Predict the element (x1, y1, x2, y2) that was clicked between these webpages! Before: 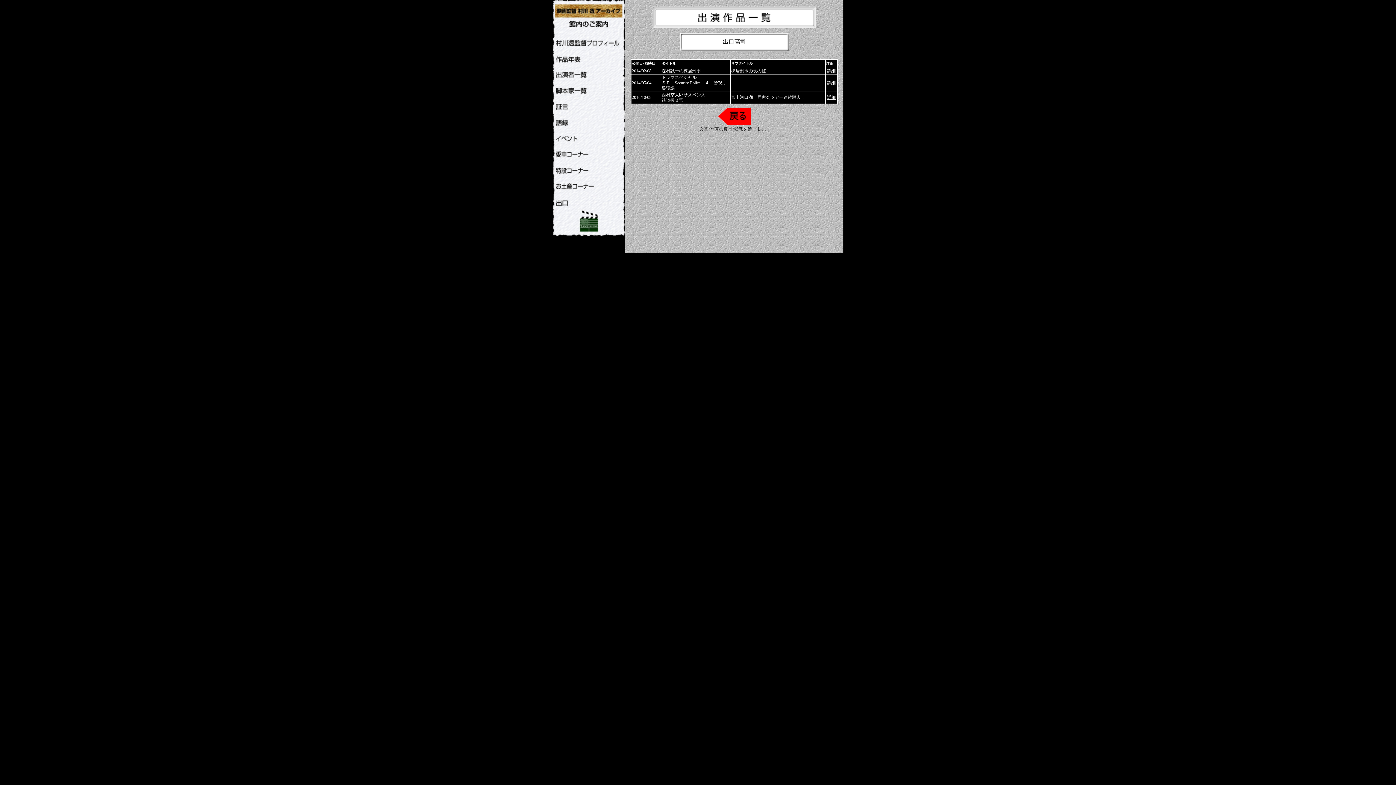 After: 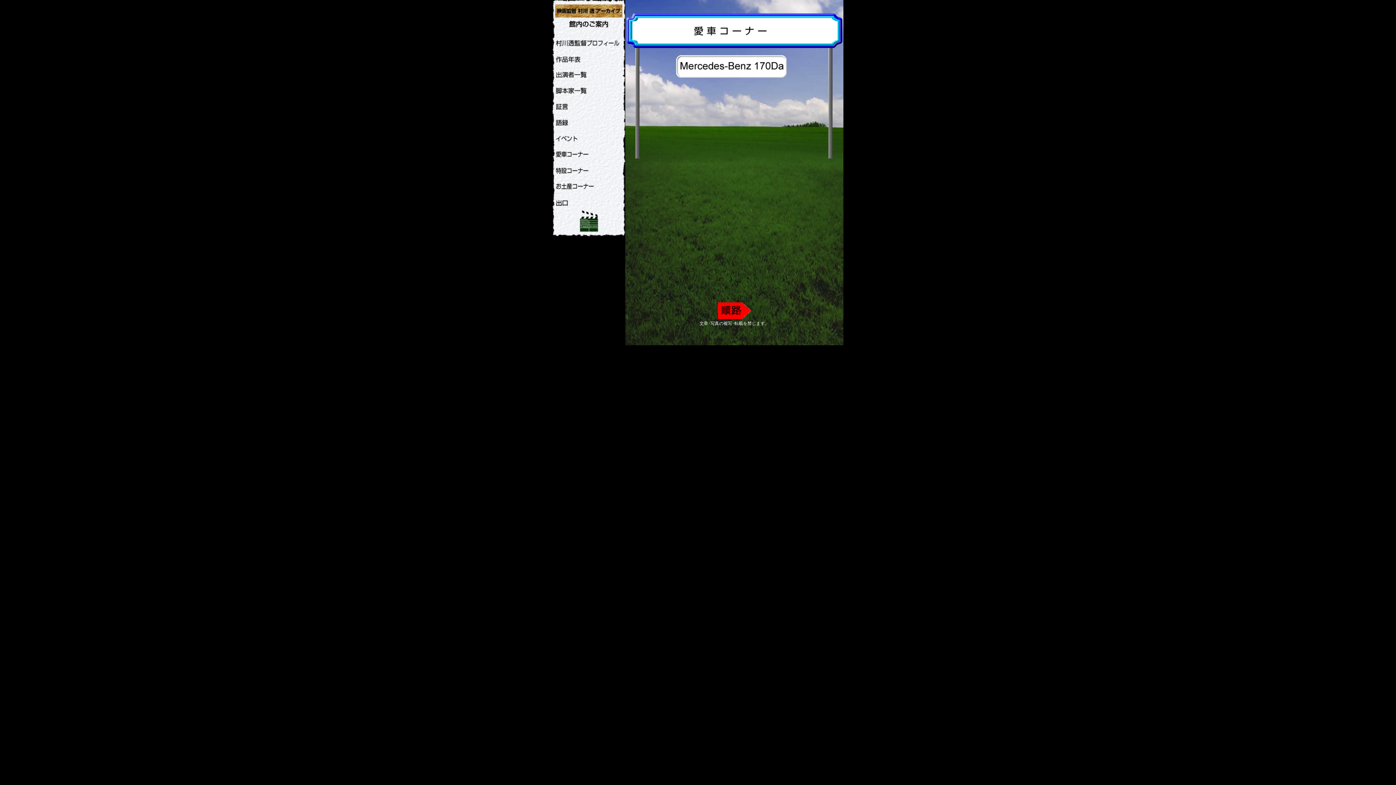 Action: bbox: (554, 157, 621, 163)